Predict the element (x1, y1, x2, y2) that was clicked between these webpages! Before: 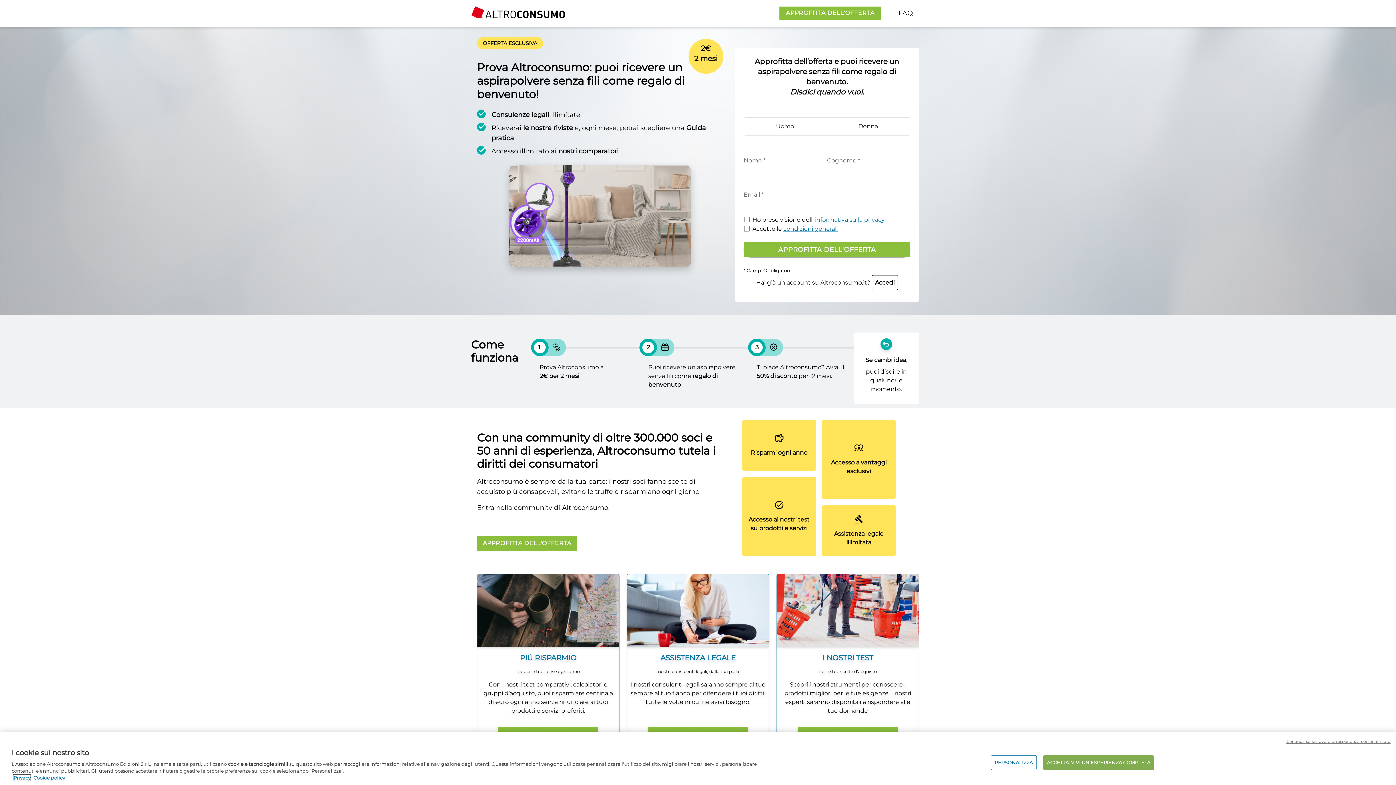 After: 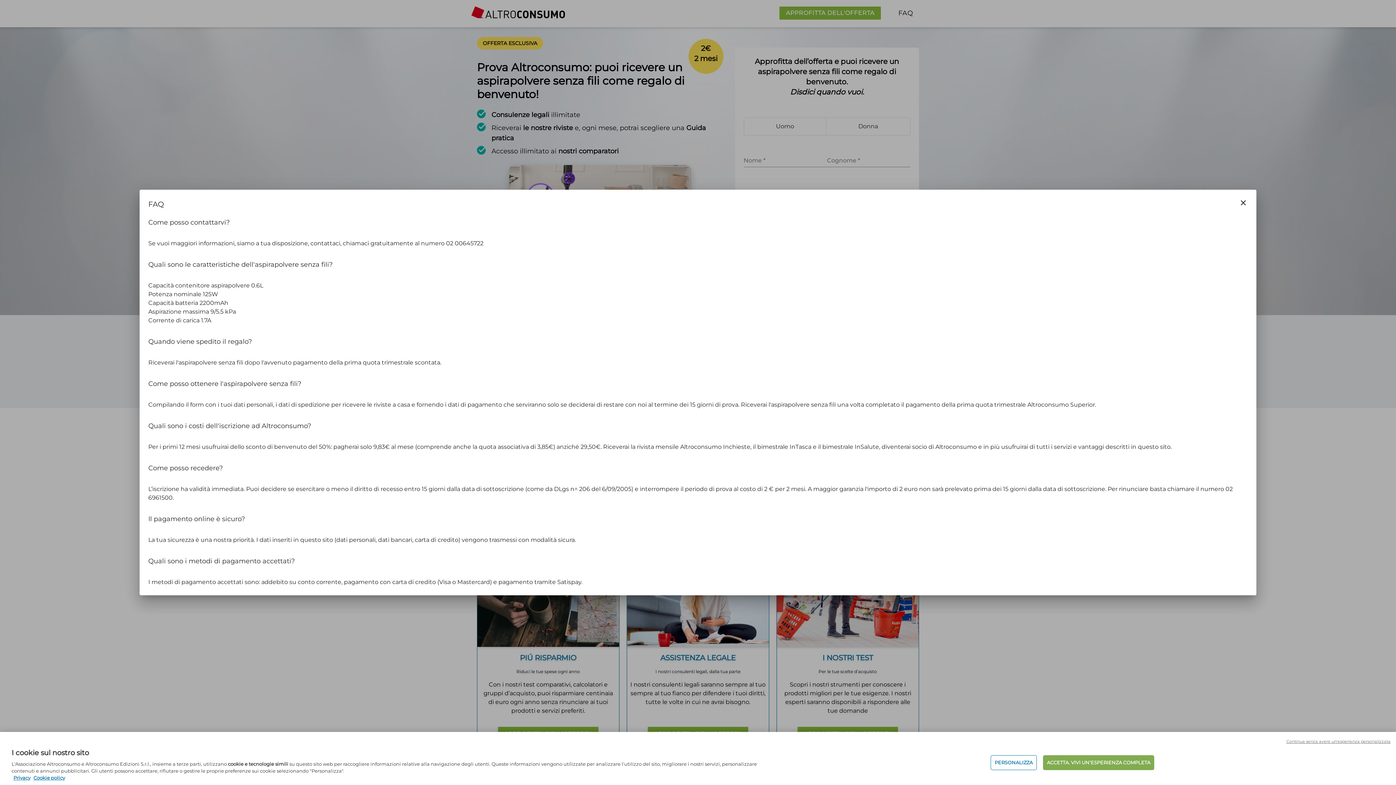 Action: bbox: (892, 6, 919, 19) label: FAQ